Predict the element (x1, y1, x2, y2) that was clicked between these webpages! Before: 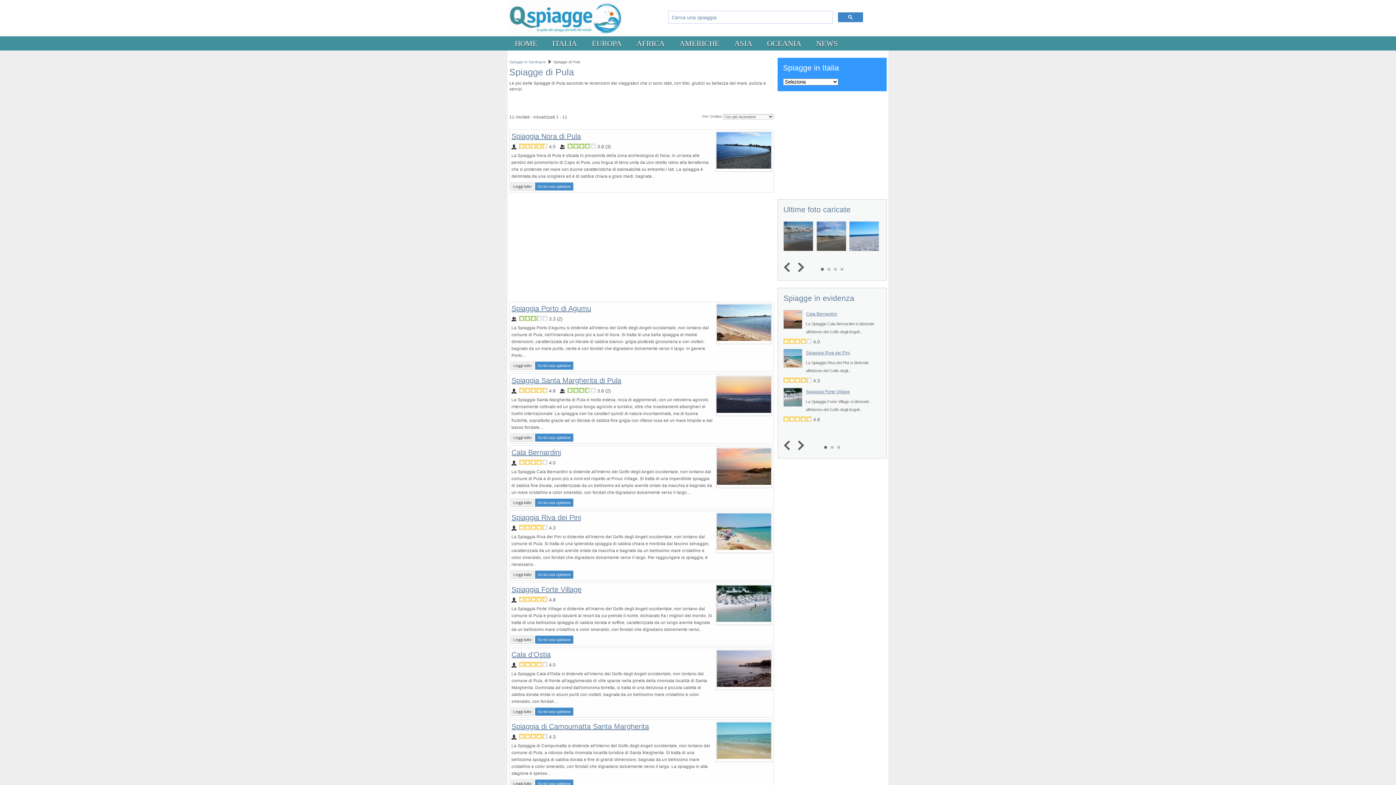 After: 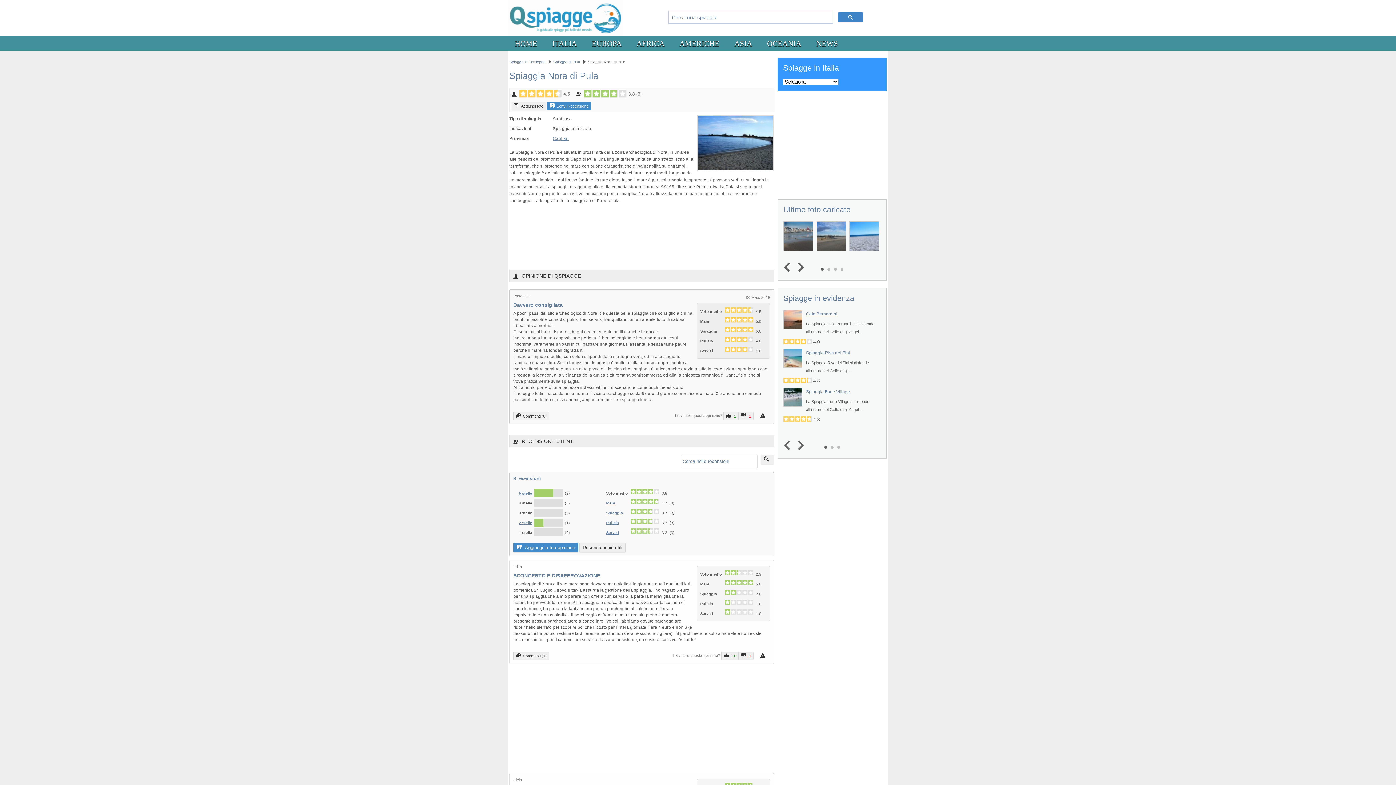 Action: label: Leggi tutto bbox: (510, 182, 534, 190)